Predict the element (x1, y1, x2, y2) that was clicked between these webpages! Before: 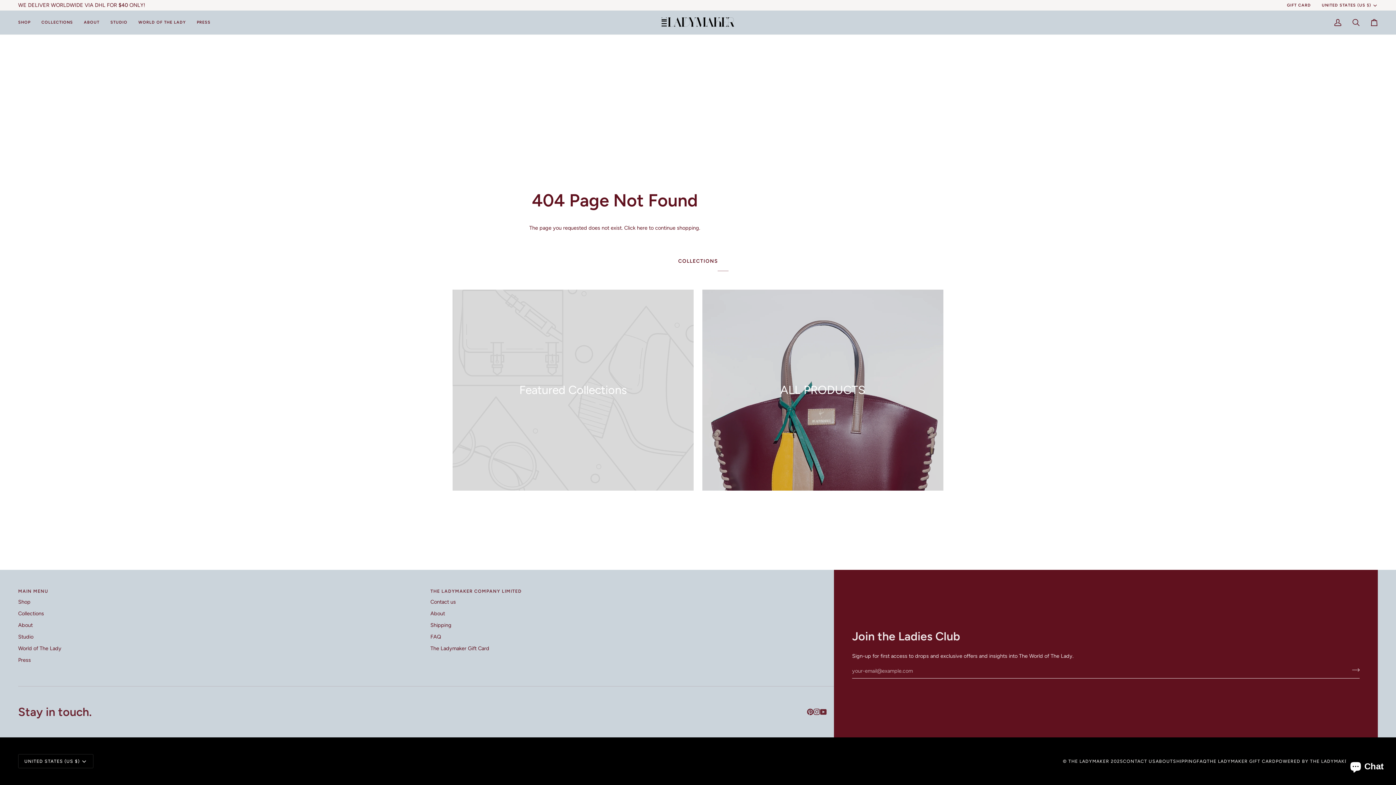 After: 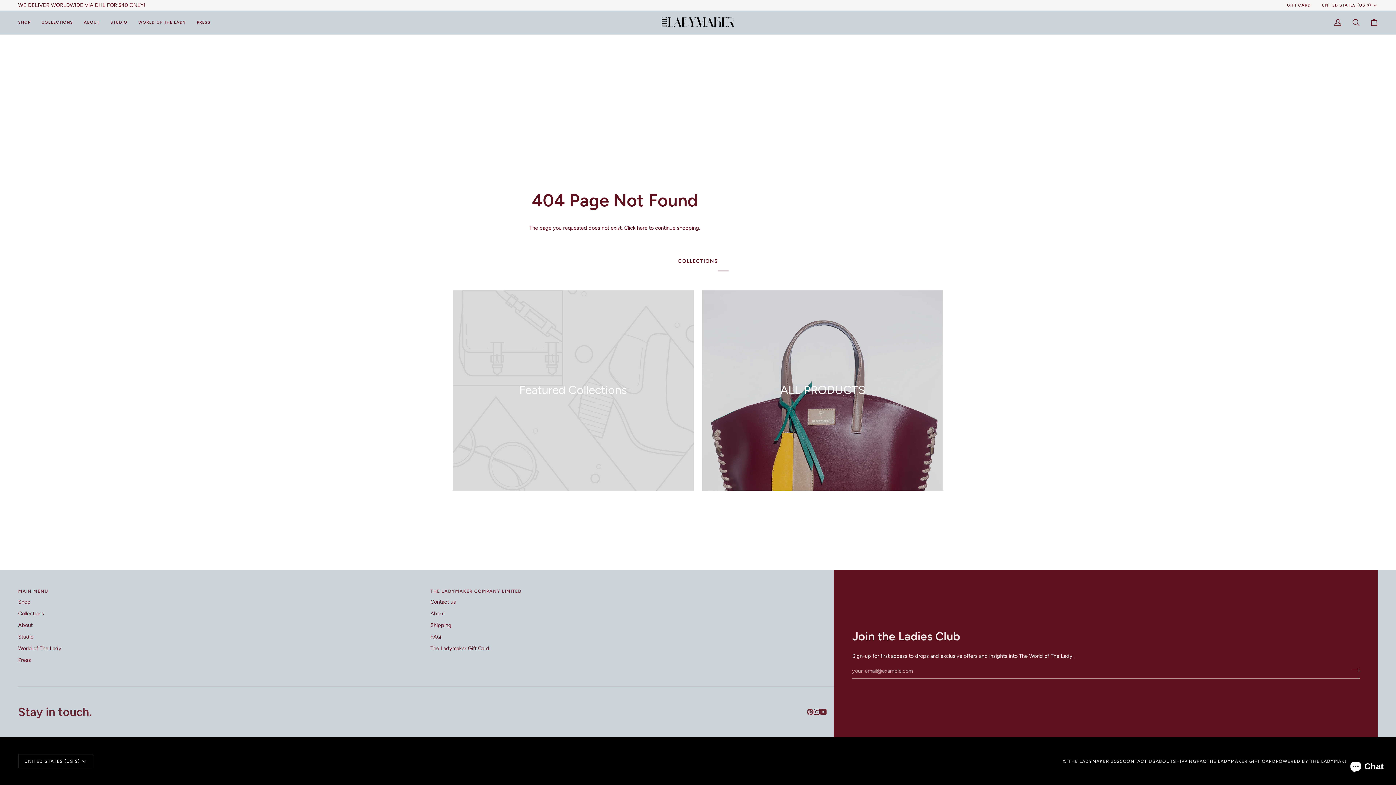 Action: bbox: (813, 709, 820, 715) label:  
Instagram